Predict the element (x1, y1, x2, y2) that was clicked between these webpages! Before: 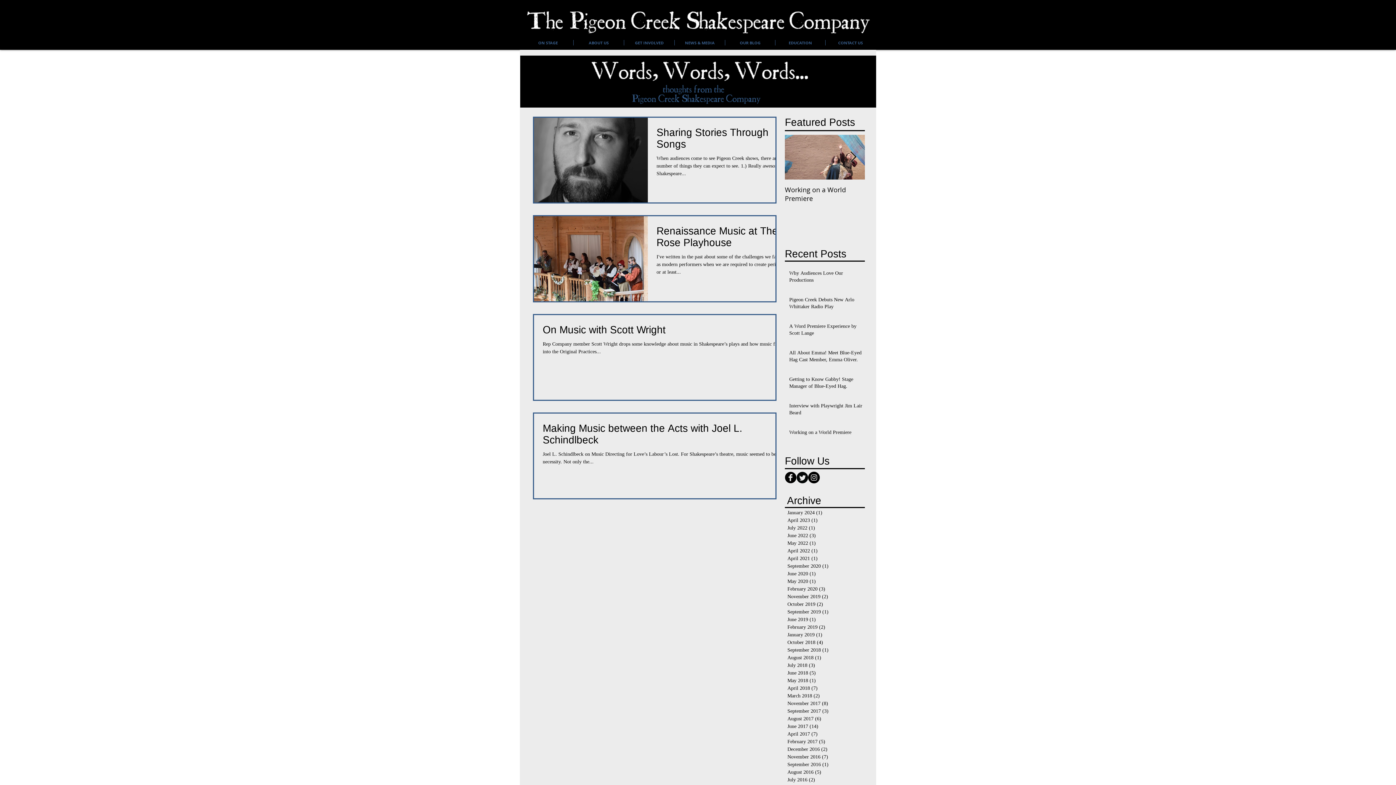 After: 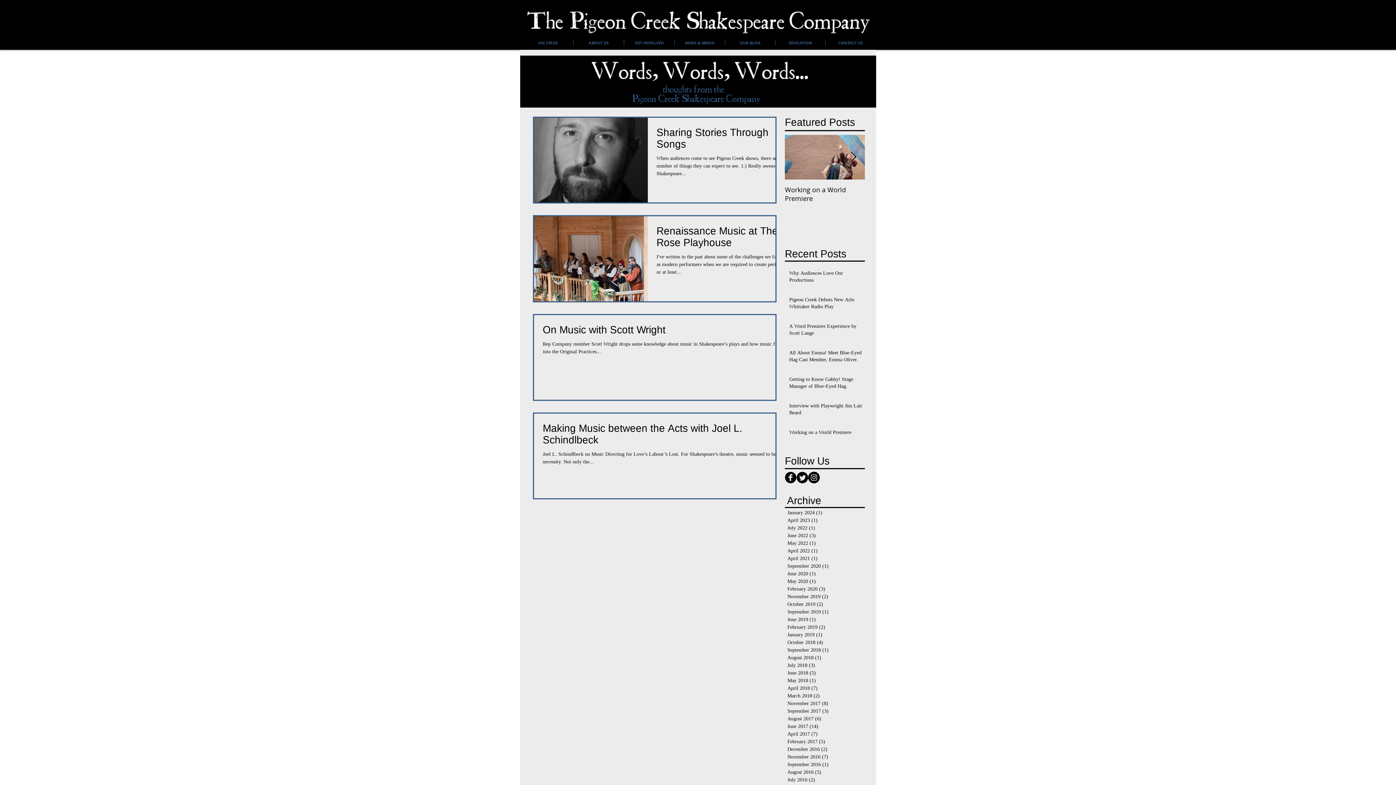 Action: bbox: (785, 471, 796, 483) label: Facebook Black Round 